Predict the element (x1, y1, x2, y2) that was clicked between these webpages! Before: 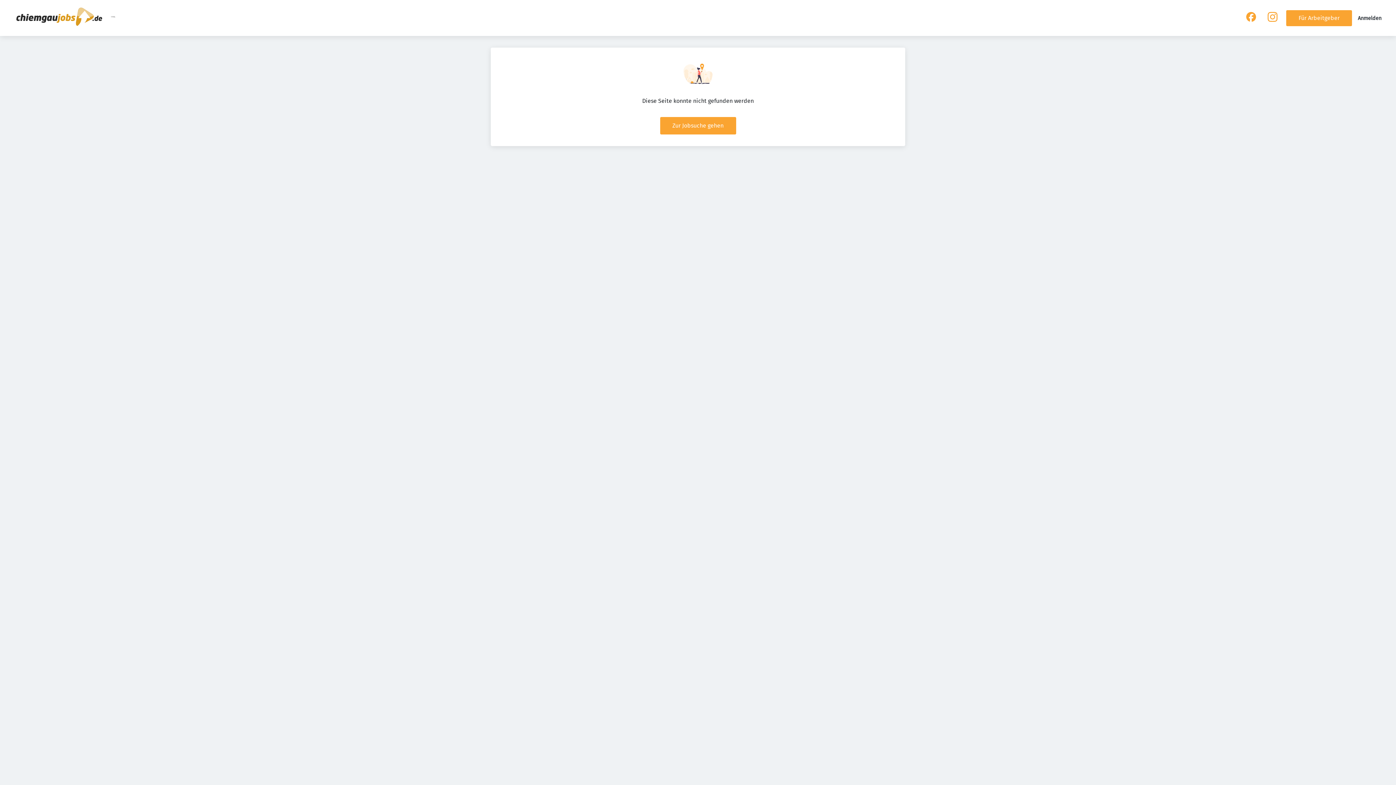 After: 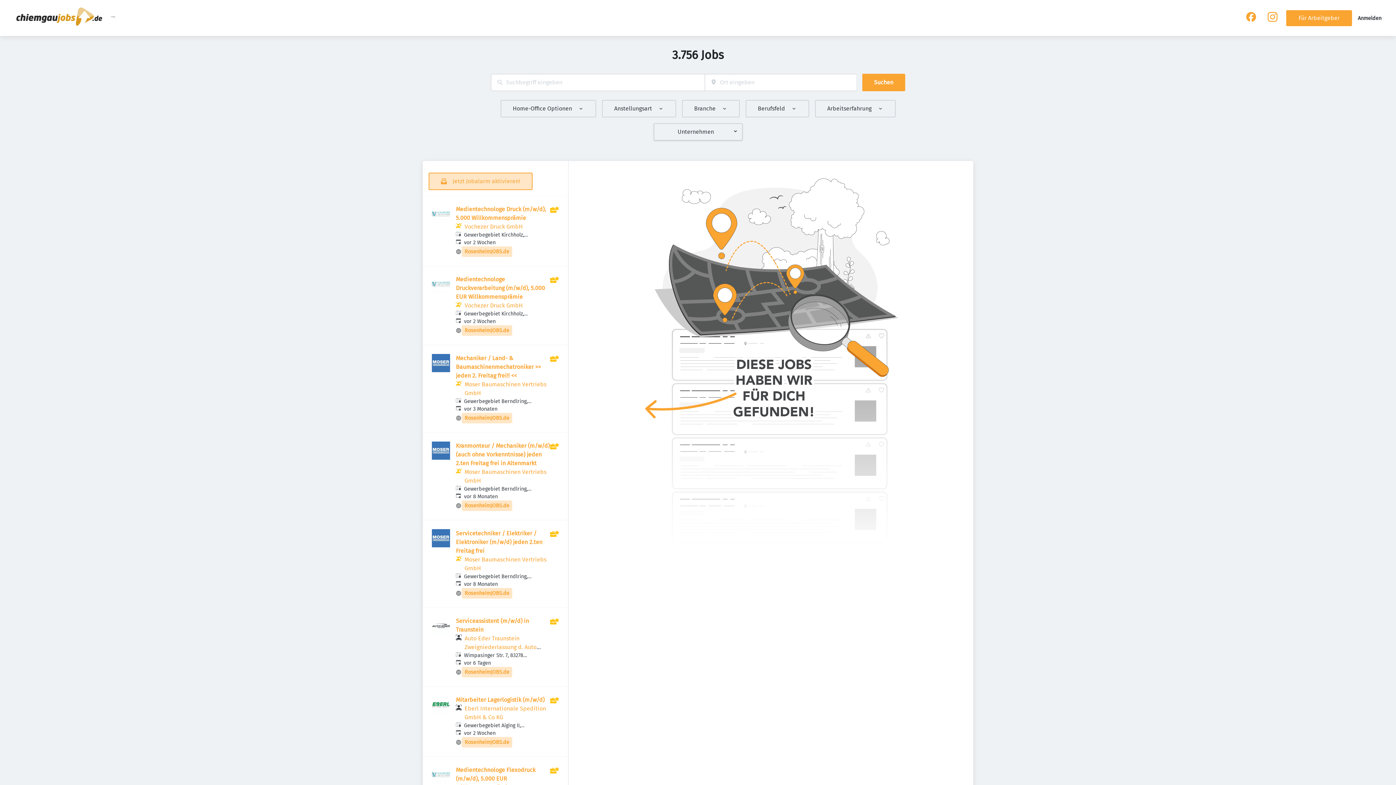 Action: label: Zur Jobsuche gehen bbox: (660, 117, 736, 134)